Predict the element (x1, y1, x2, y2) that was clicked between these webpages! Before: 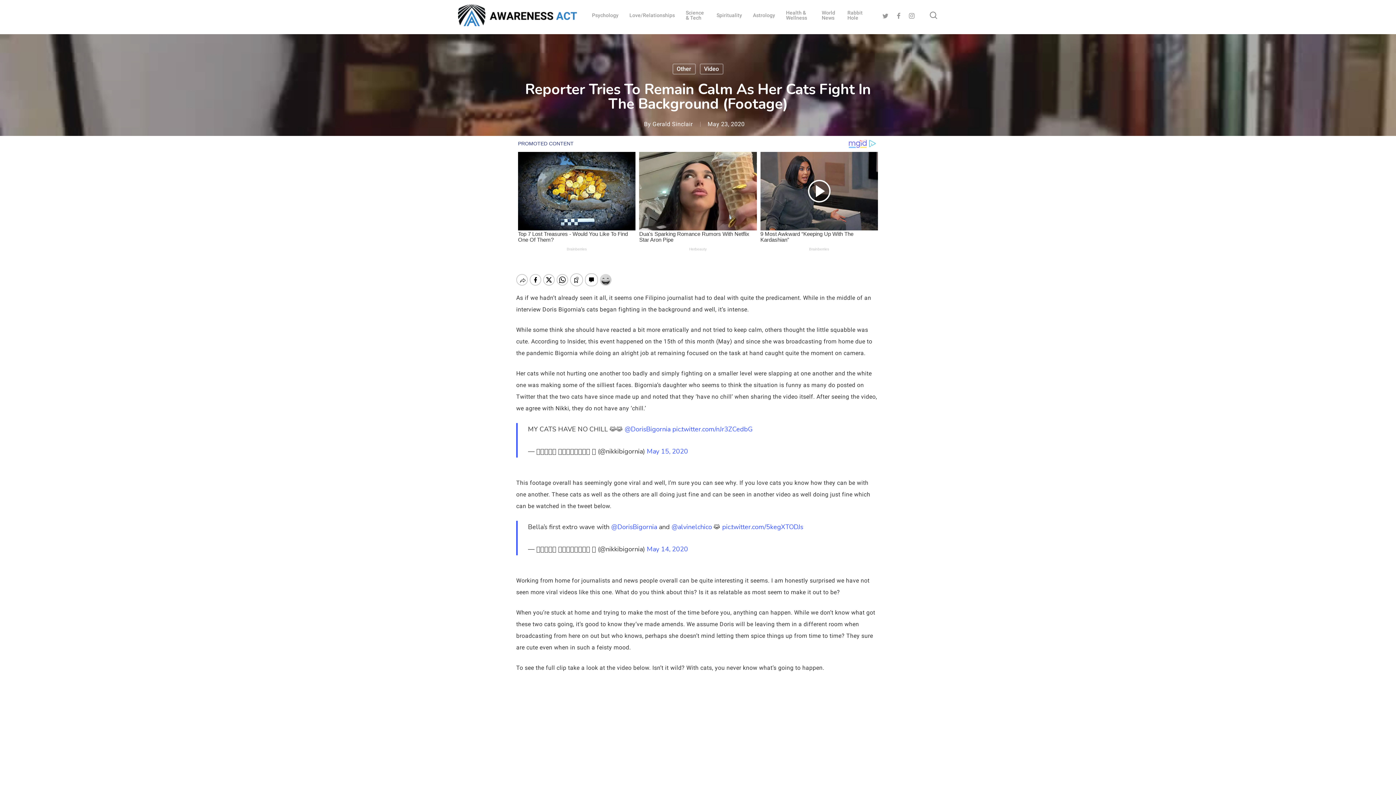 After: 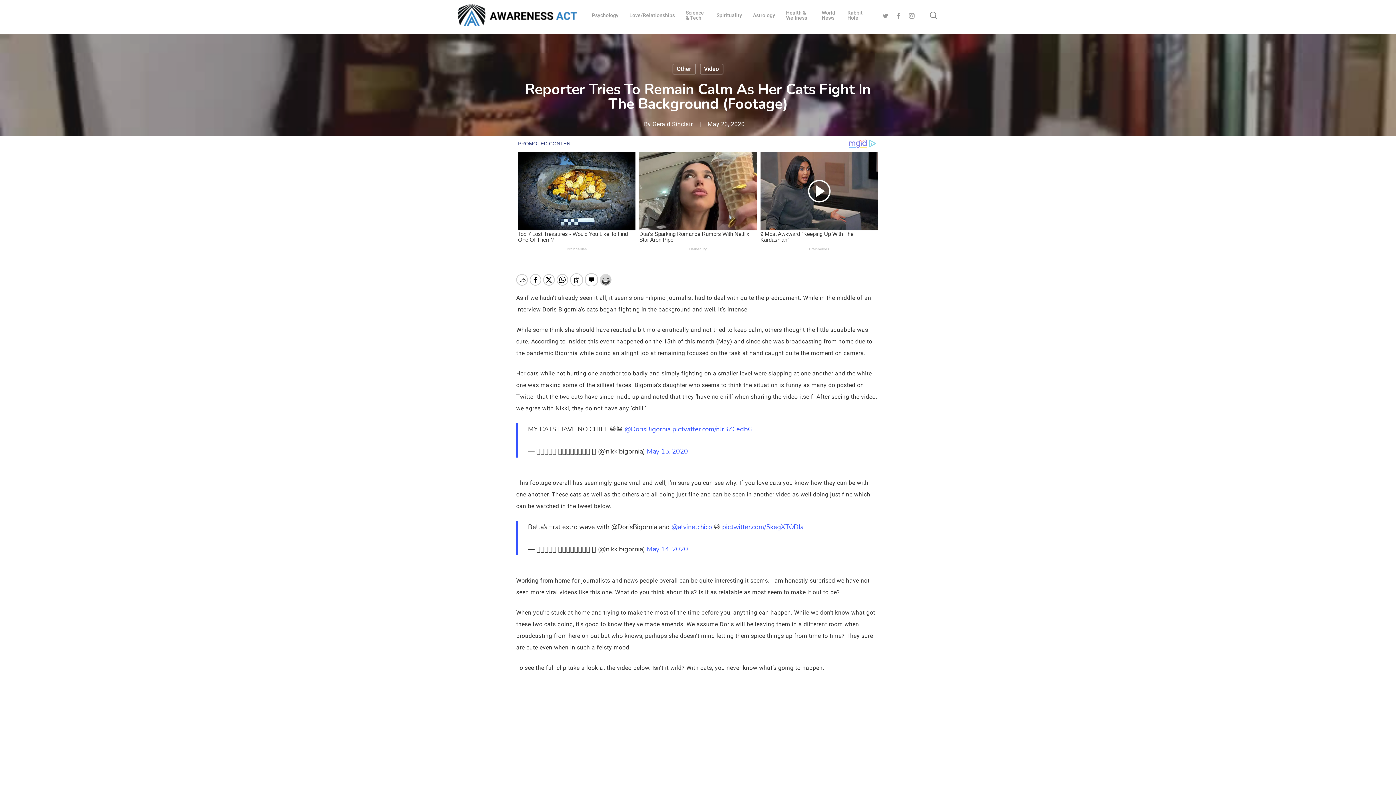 Action: bbox: (611, 451, 657, 460) label: @DorisBigornia